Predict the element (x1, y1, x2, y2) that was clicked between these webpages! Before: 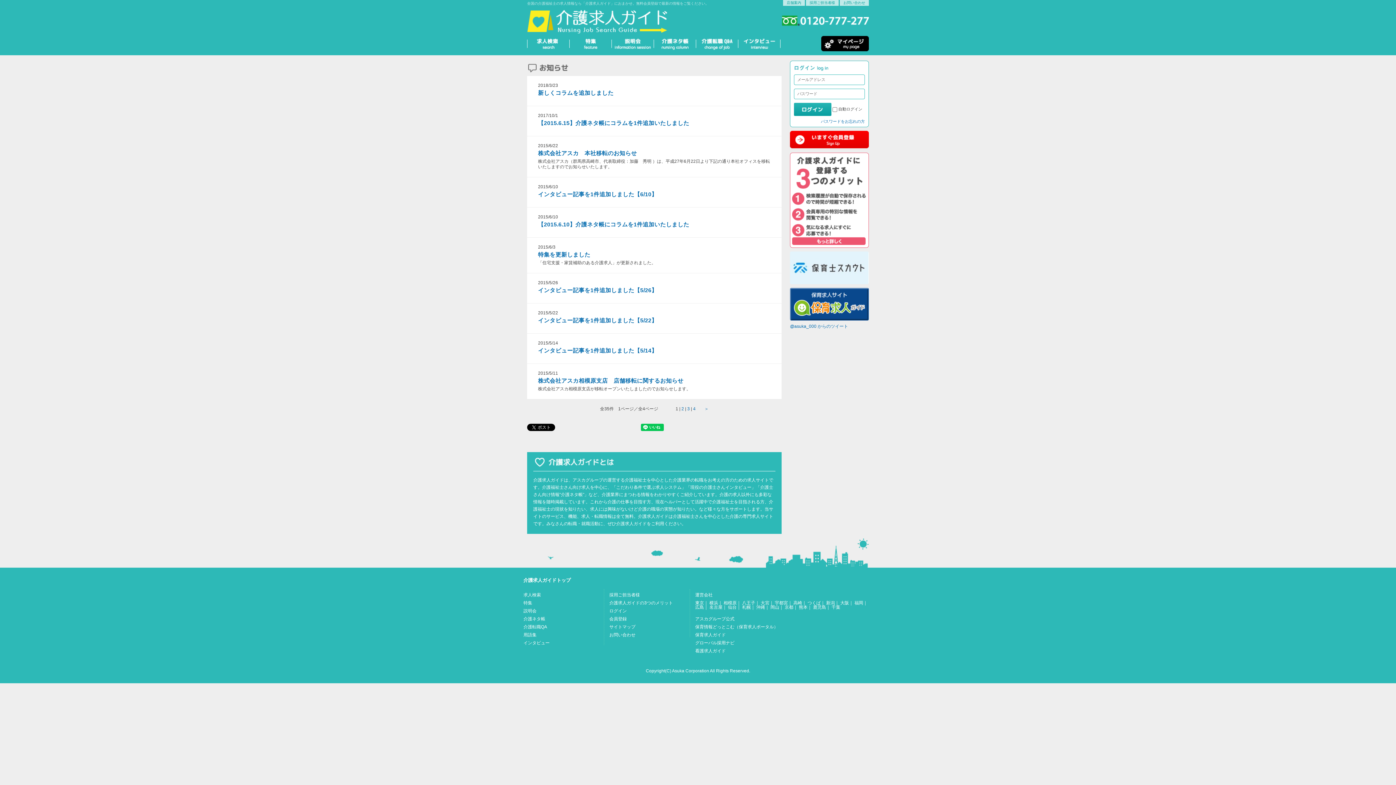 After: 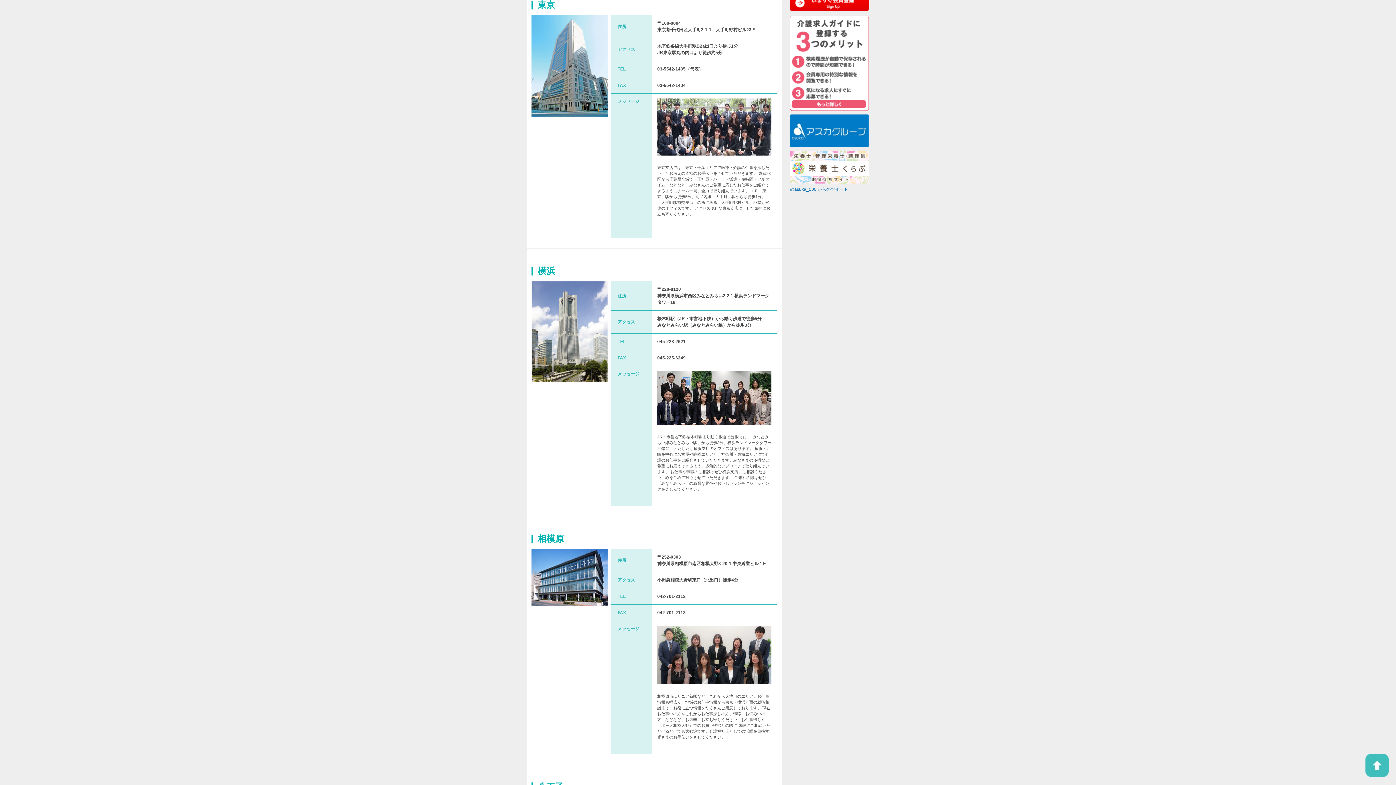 Action: bbox: (695, 600, 704, 605) label: 東京